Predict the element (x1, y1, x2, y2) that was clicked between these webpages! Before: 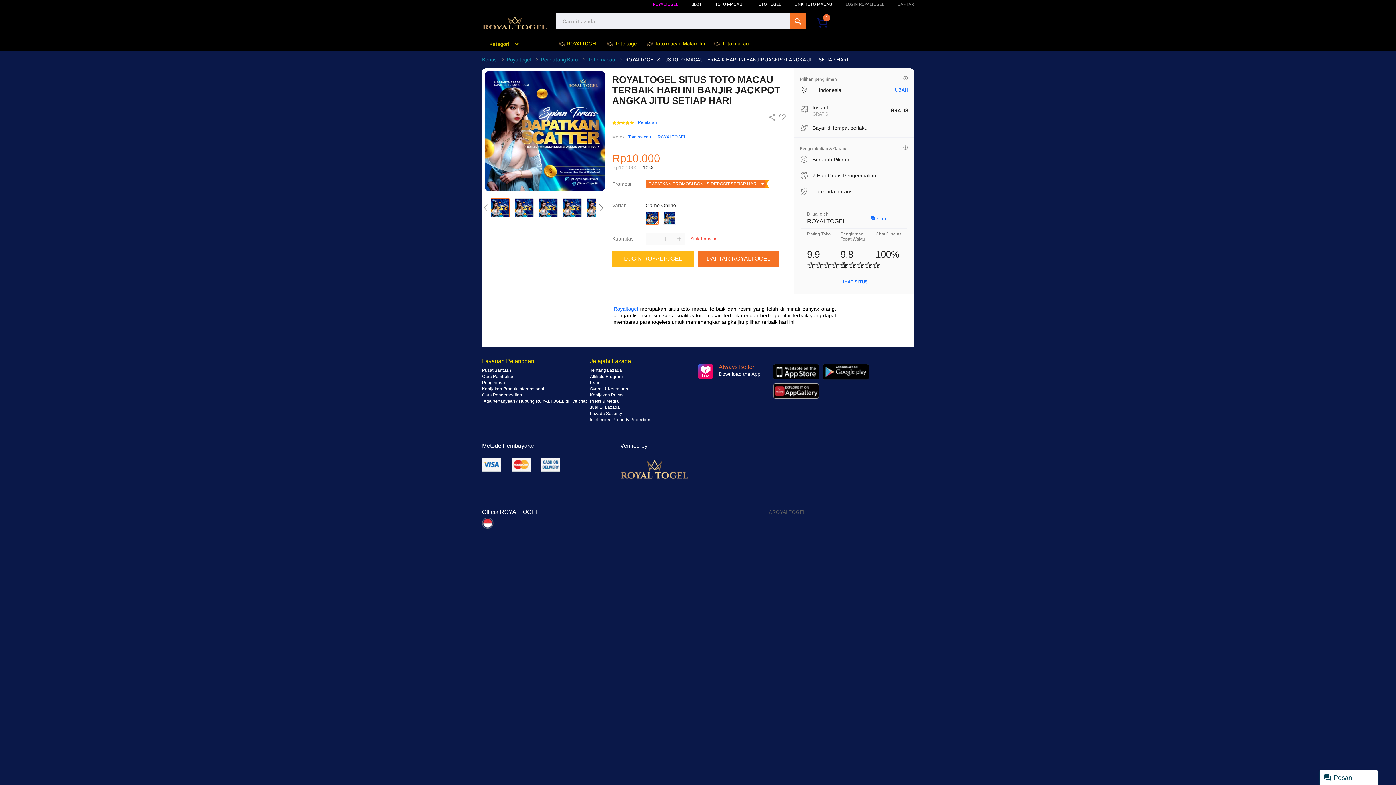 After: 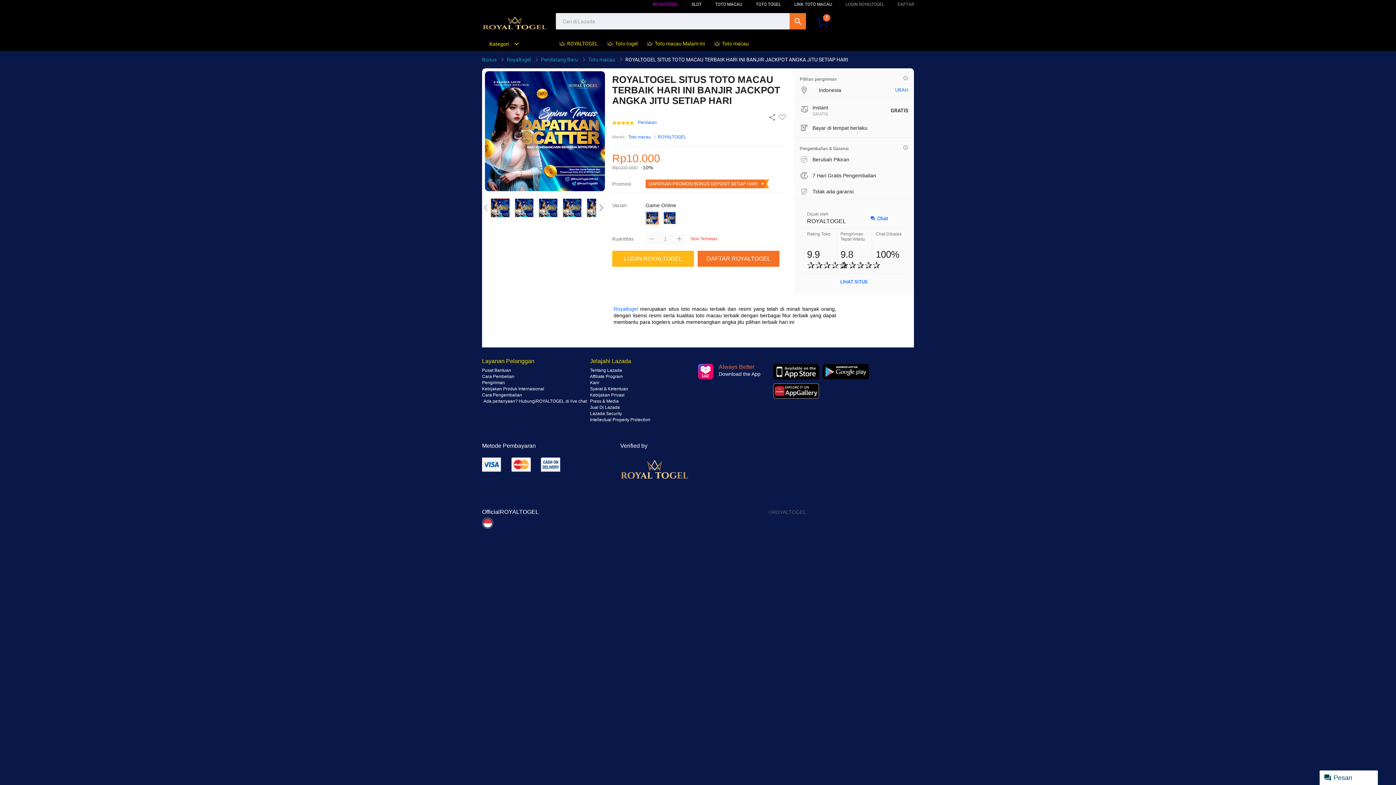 Action: label: Toto macau bbox: (586, 56, 616, 62)